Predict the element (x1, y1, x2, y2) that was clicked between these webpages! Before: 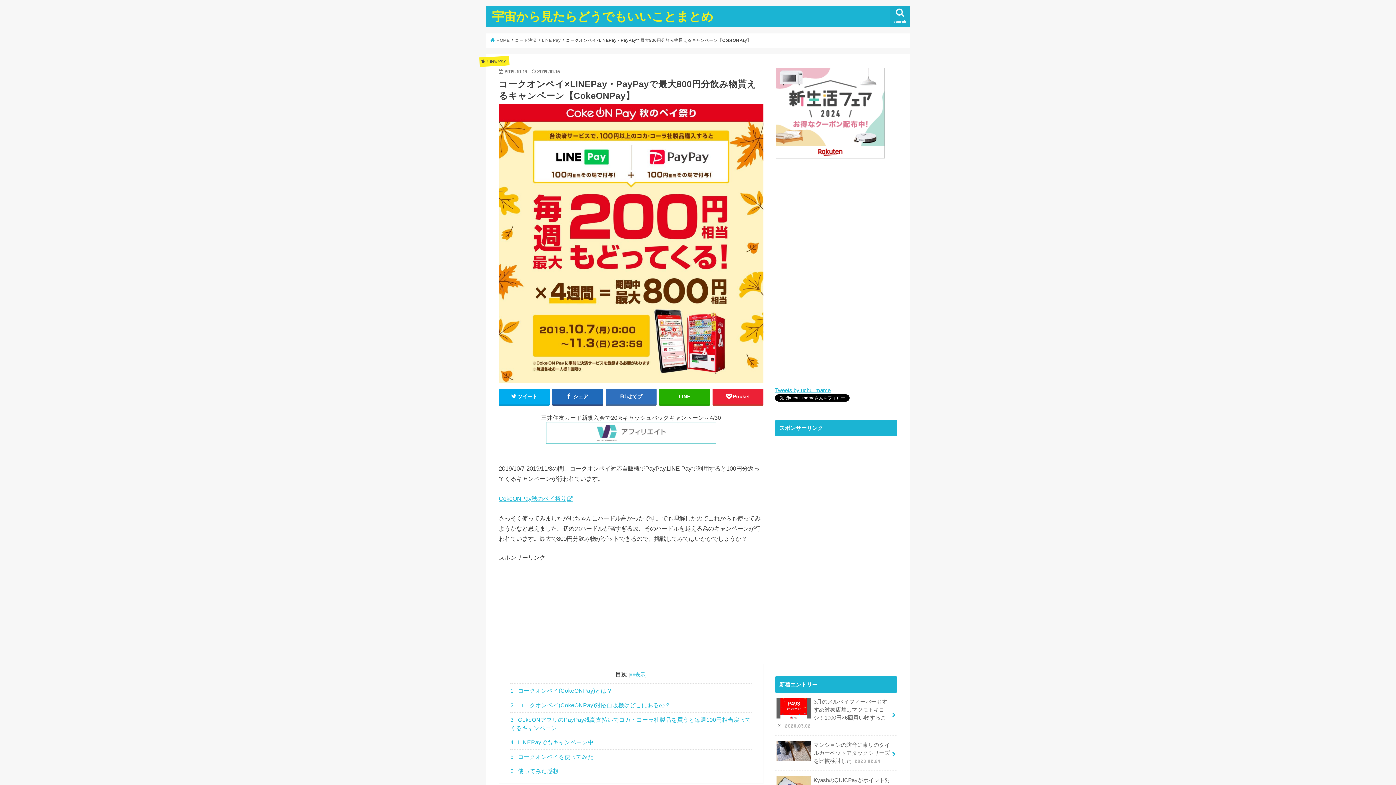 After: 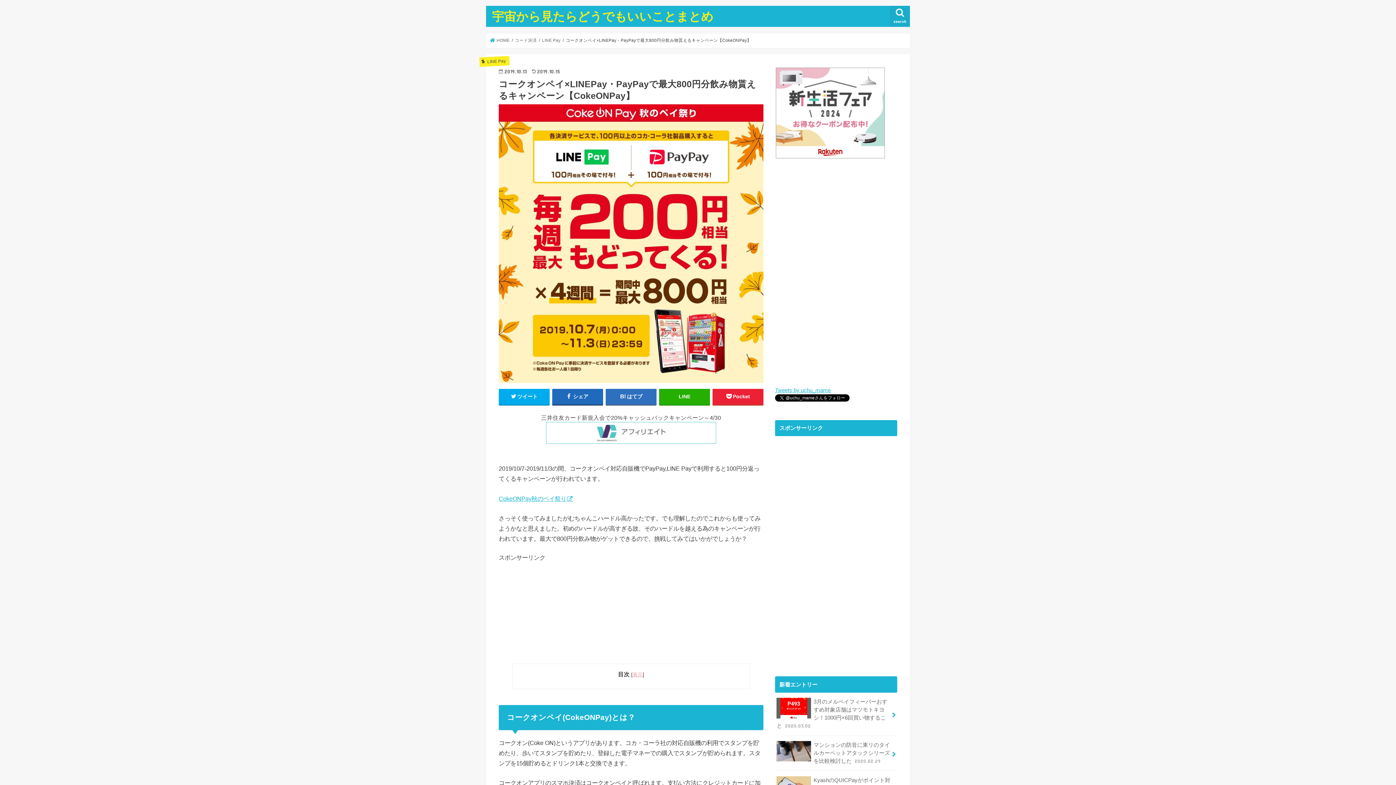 Action: label: 非表示 bbox: (630, 672, 645, 677)